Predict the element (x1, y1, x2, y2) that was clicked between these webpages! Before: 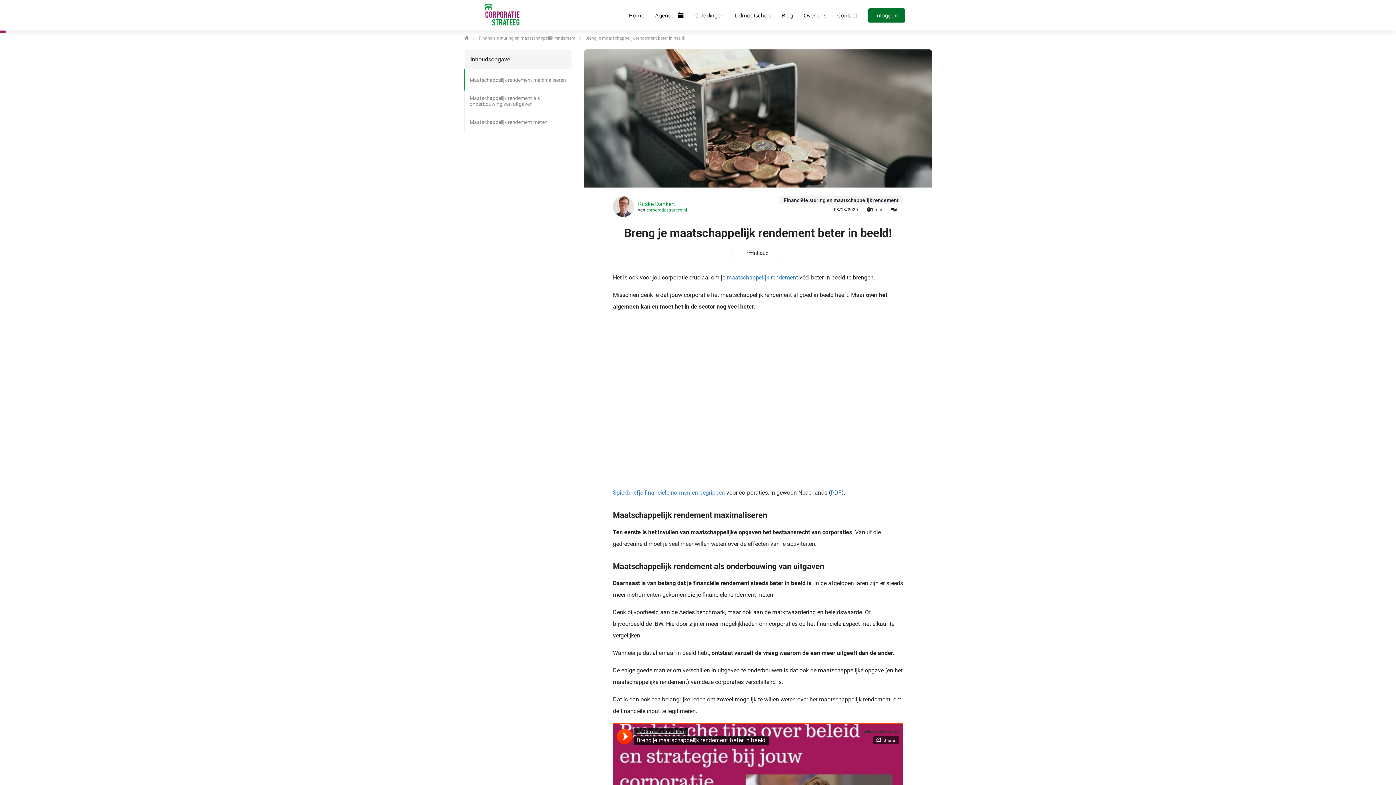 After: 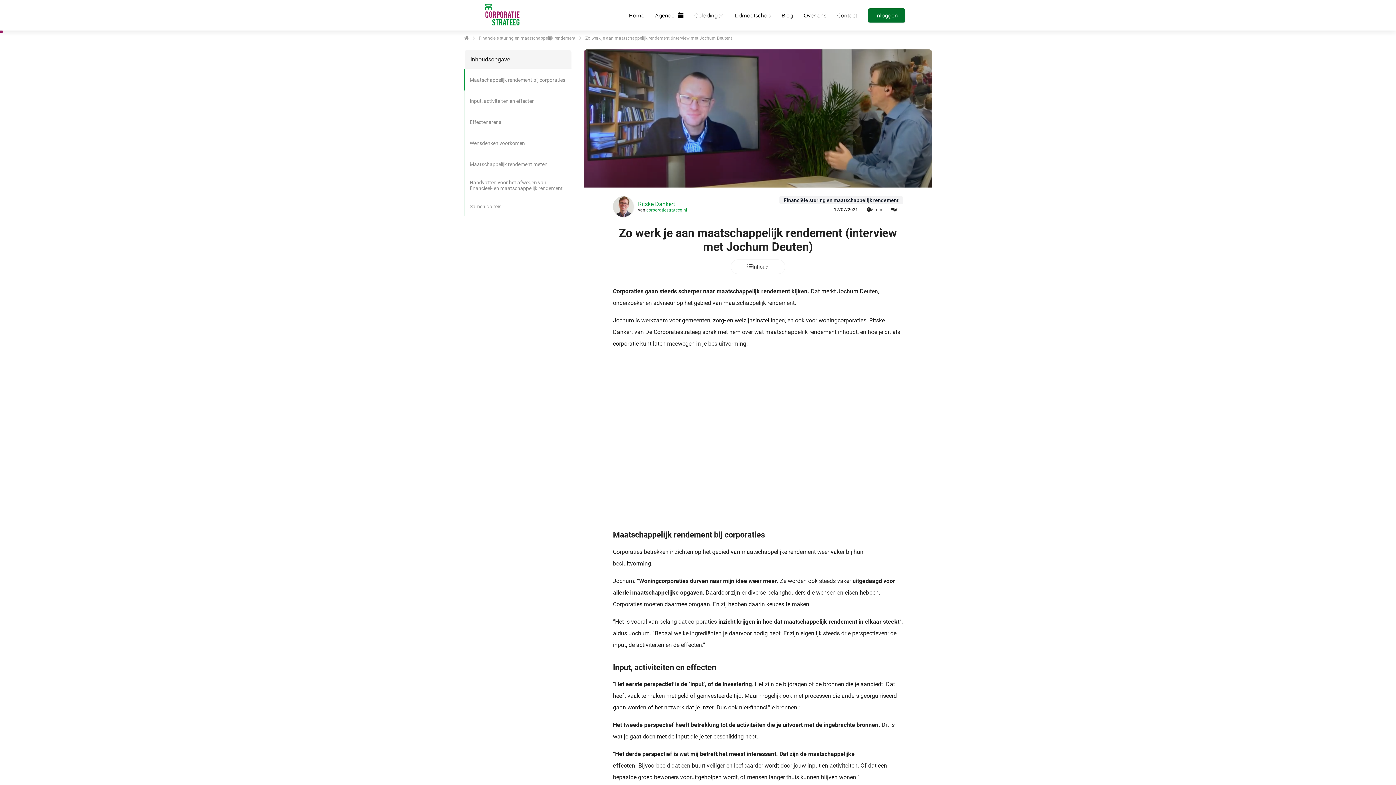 Action: label: maatschappelijk rendement bbox: (726, 272, 798, 283)